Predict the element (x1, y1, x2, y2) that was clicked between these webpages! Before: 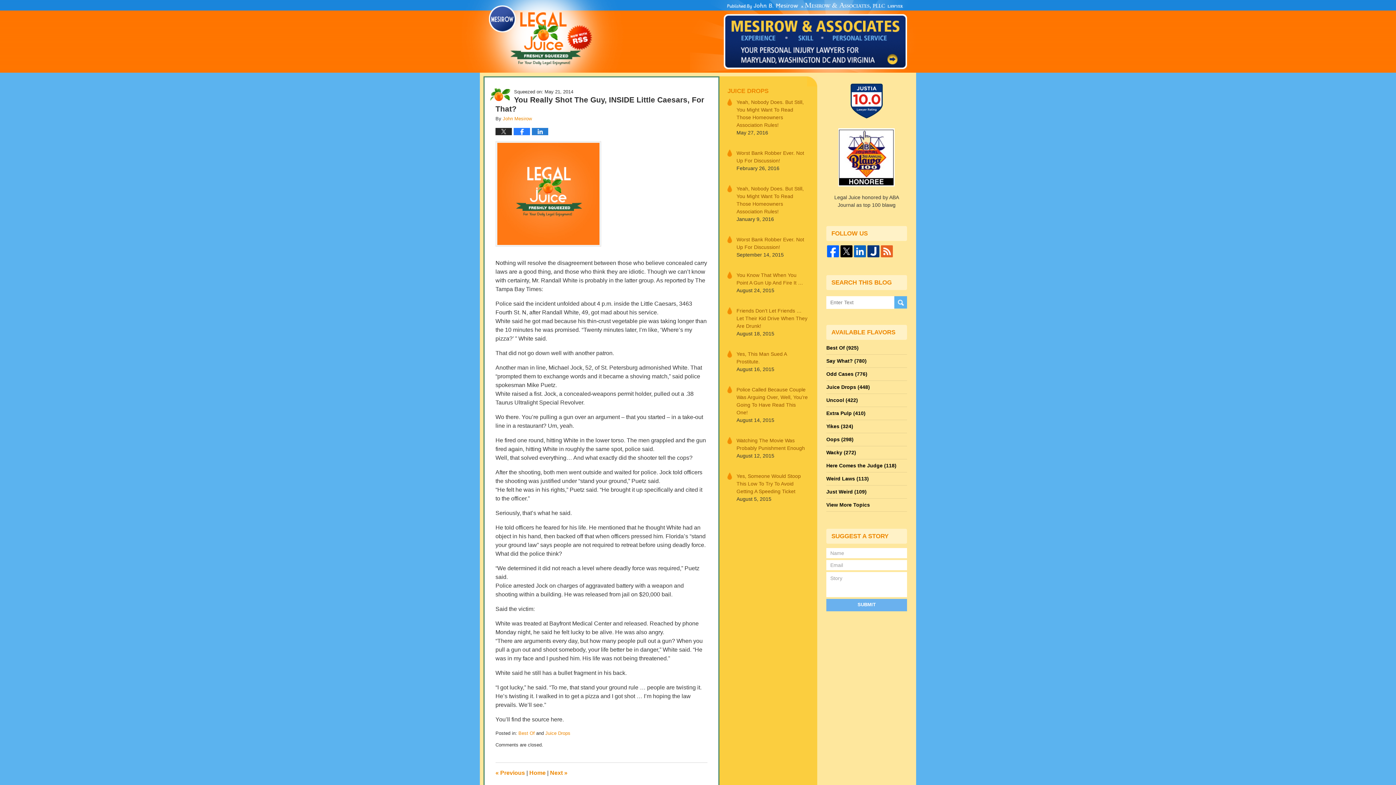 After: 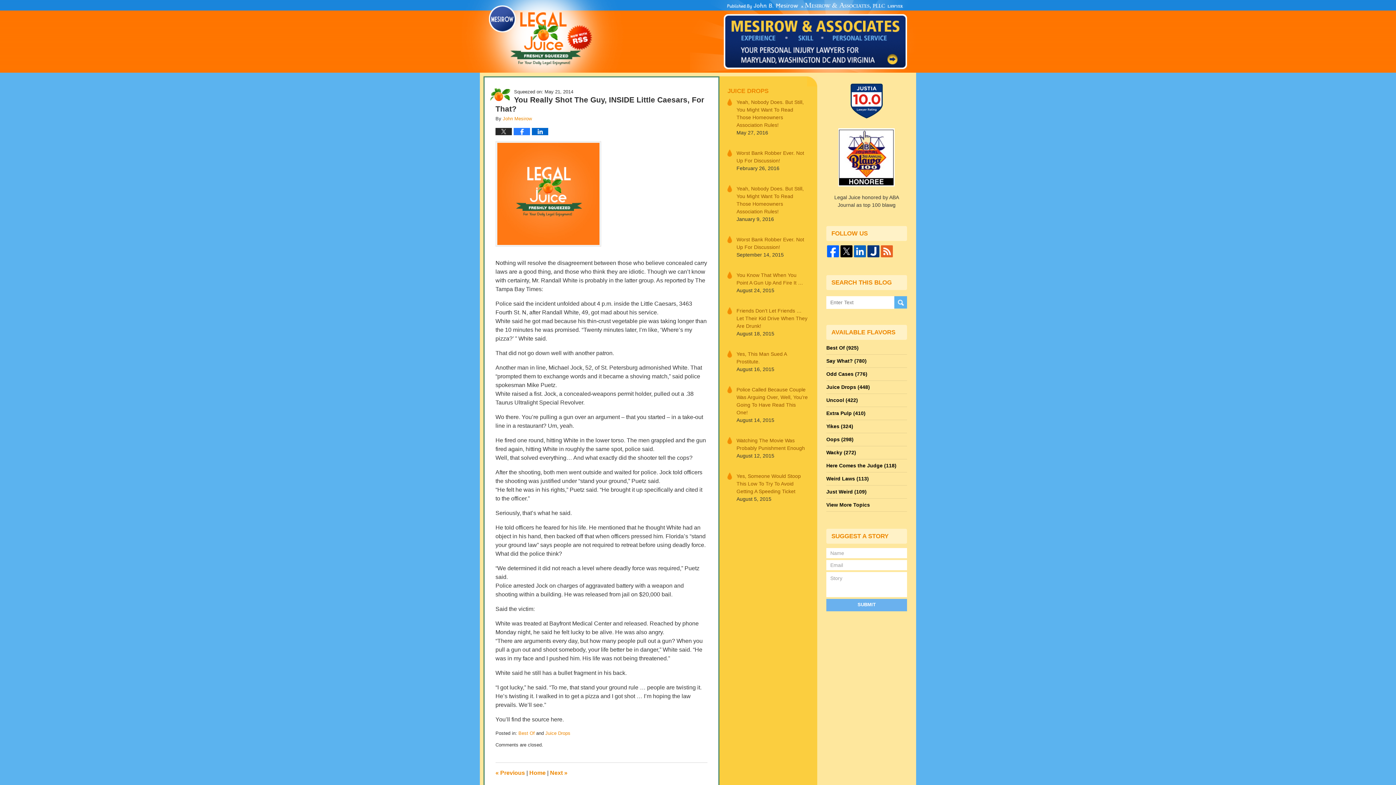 Action: bbox: (532, 128, 548, 135)